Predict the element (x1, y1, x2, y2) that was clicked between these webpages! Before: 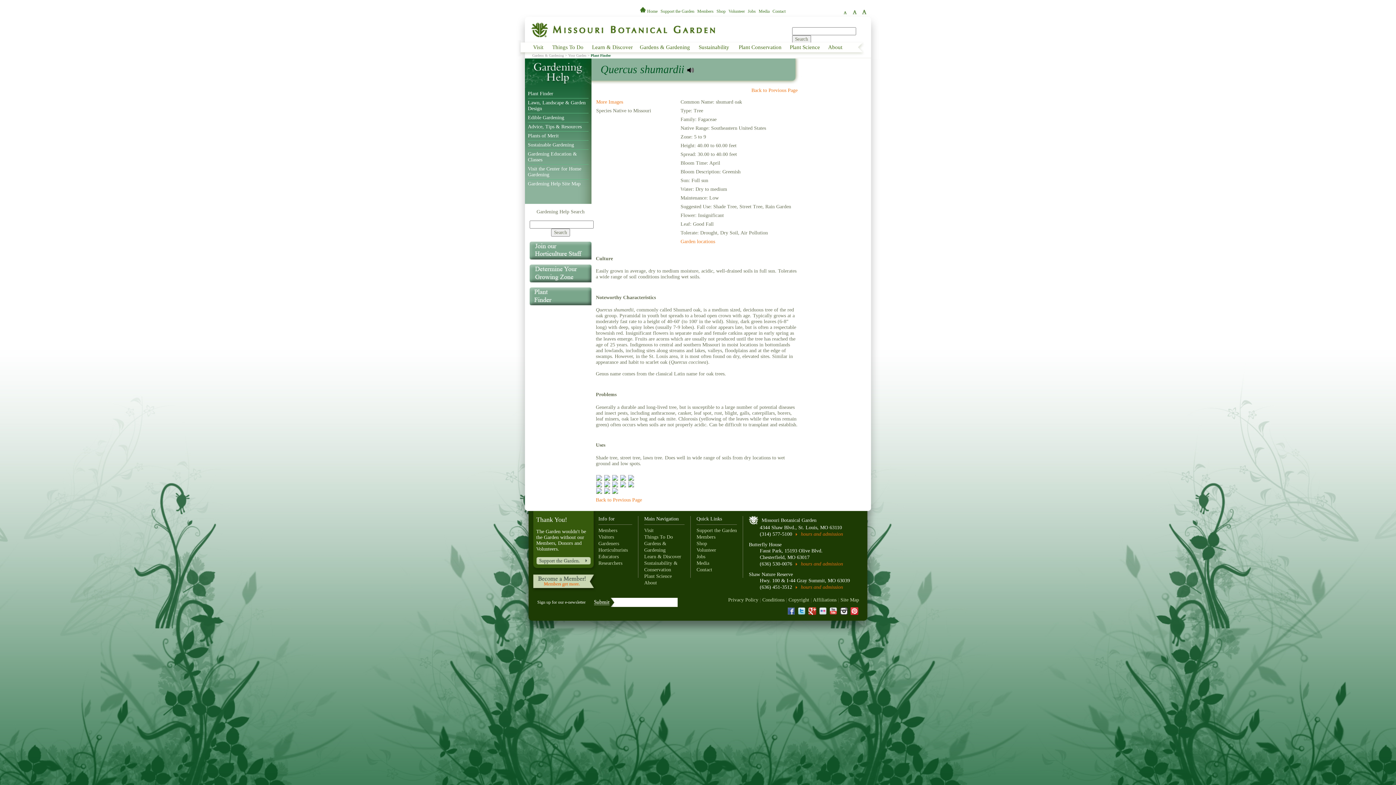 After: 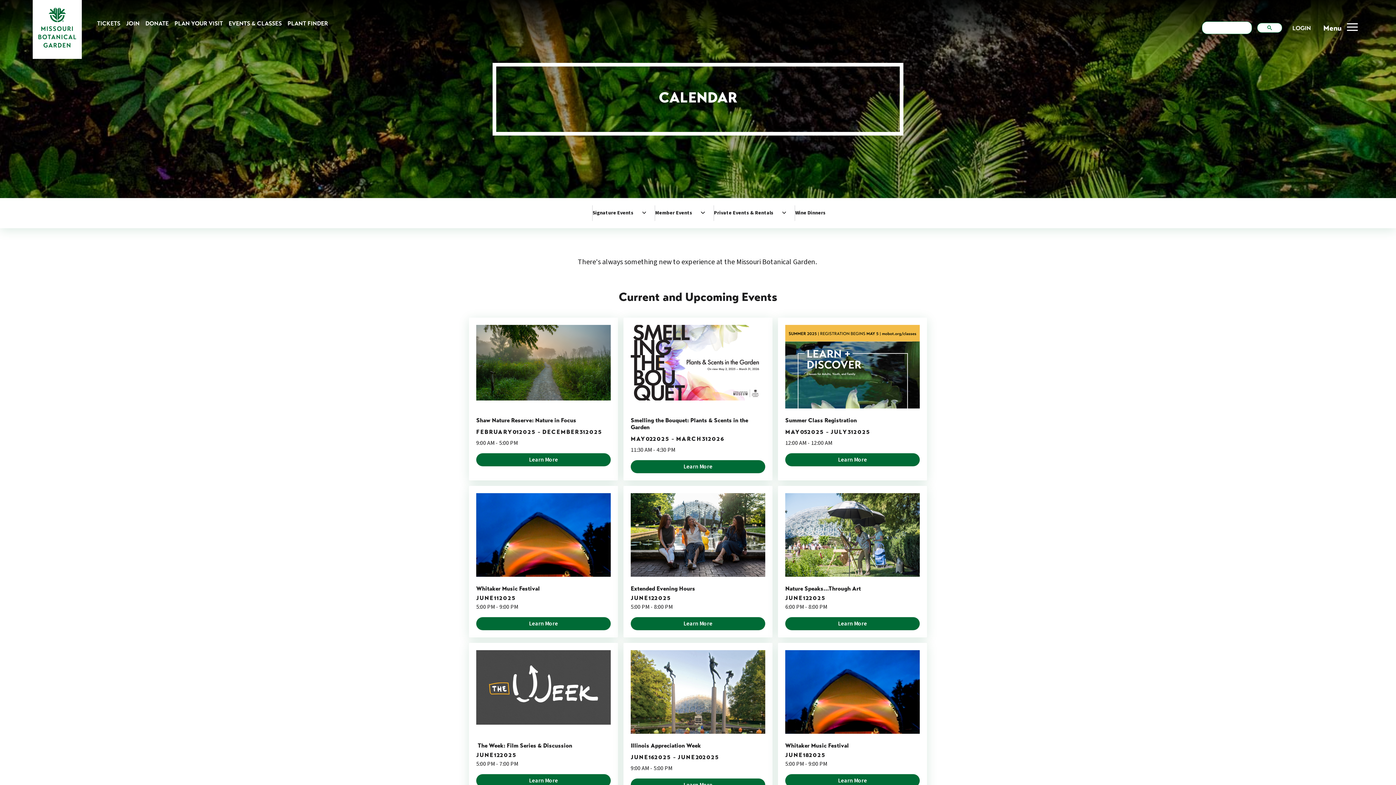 Action: label: Things To Do bbox: (547, 40, 588, 52)